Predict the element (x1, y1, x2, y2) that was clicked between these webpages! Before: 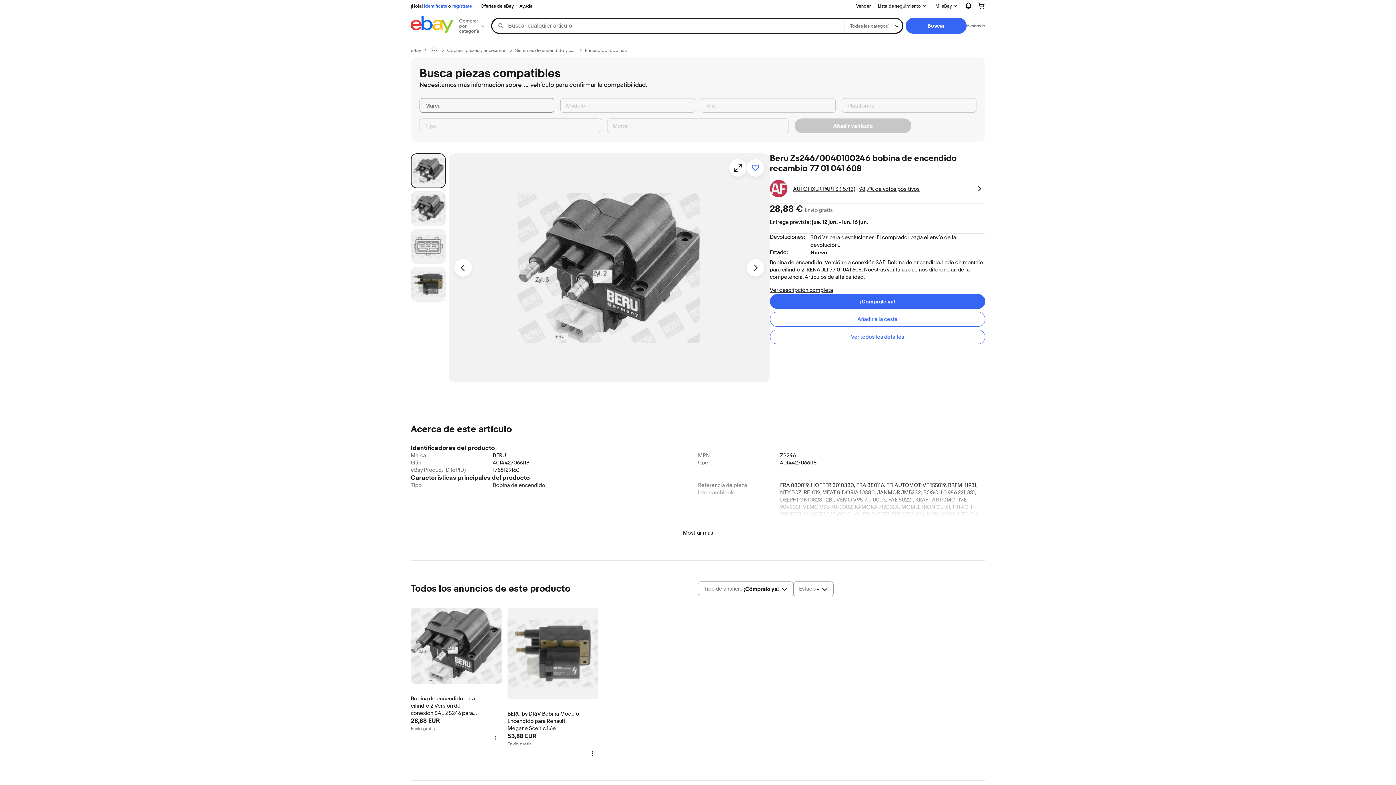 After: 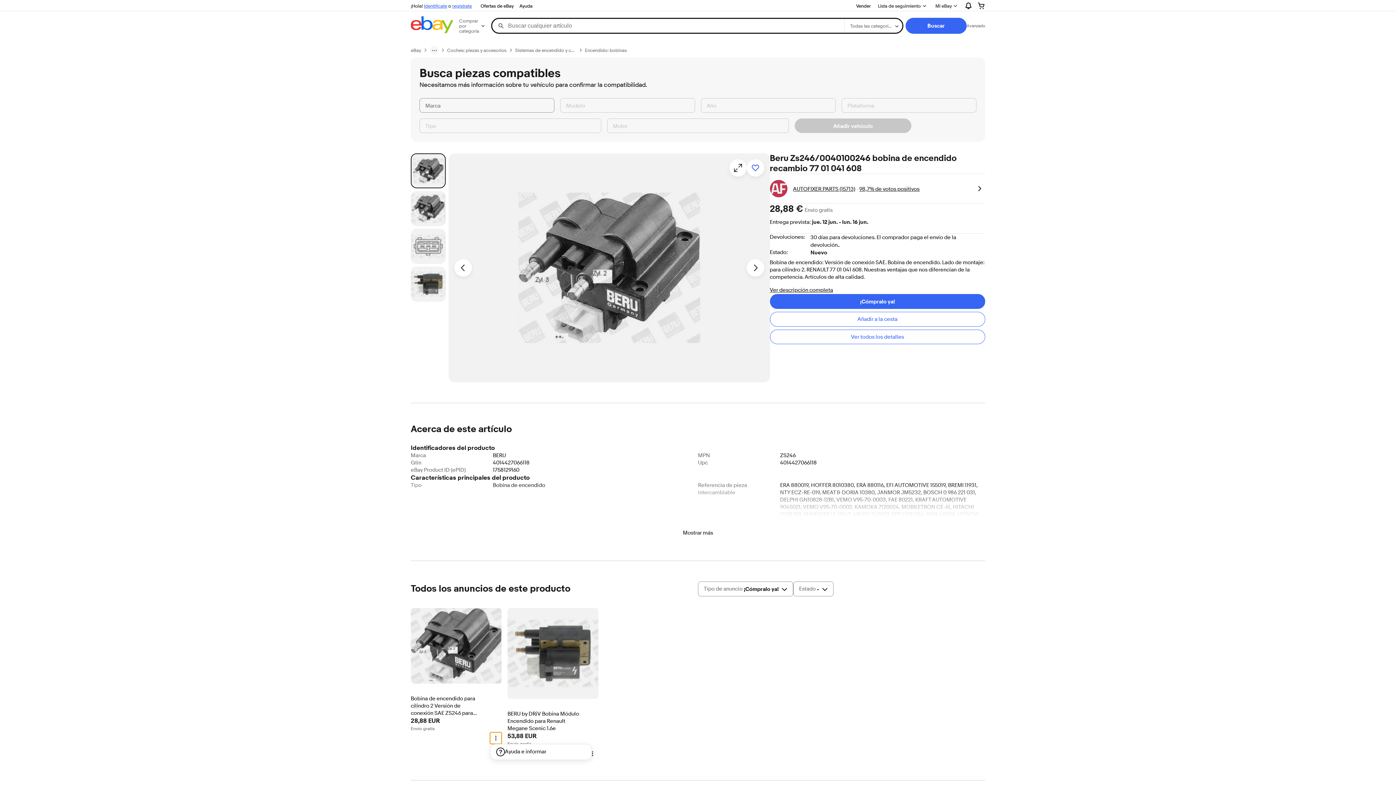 Action: bbox: (490, 732, 501, 744) label: Más opciones